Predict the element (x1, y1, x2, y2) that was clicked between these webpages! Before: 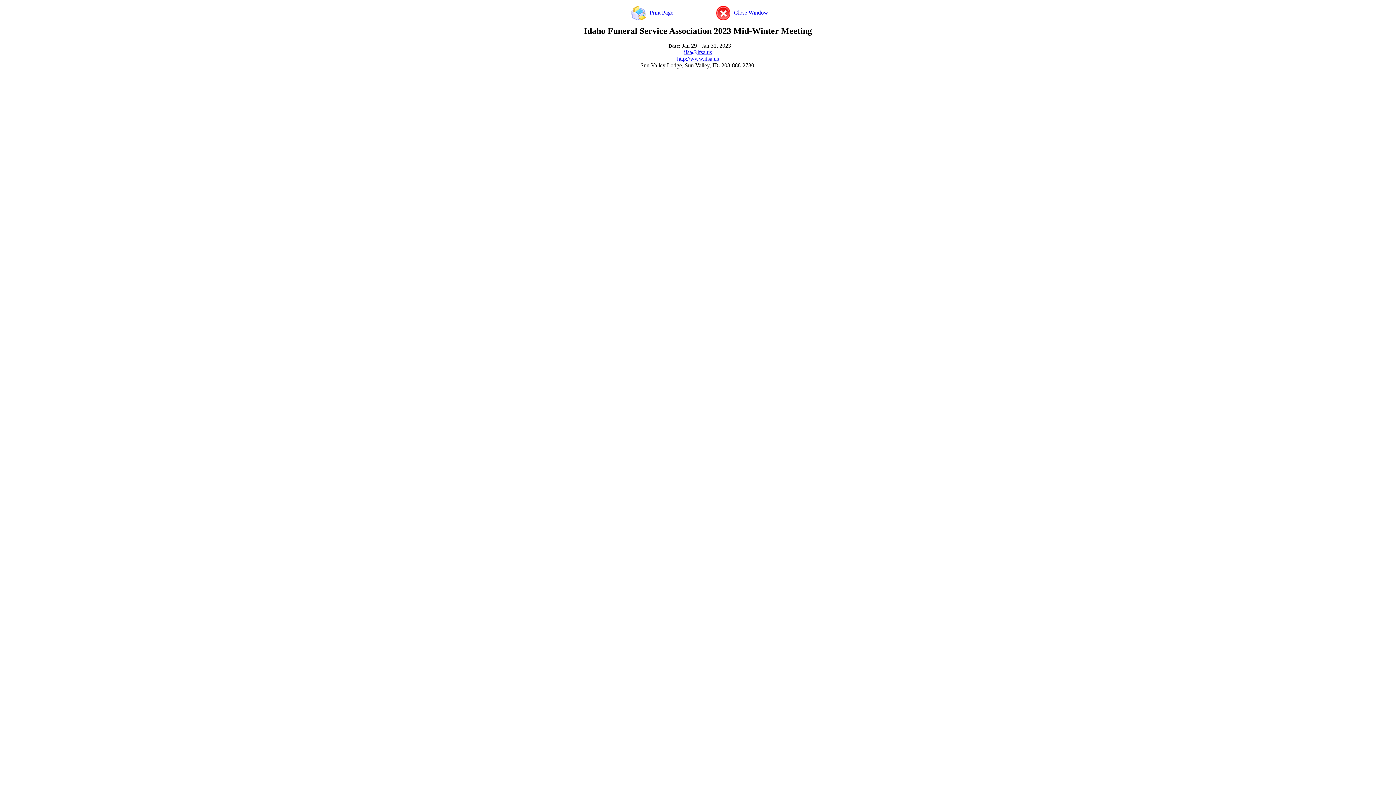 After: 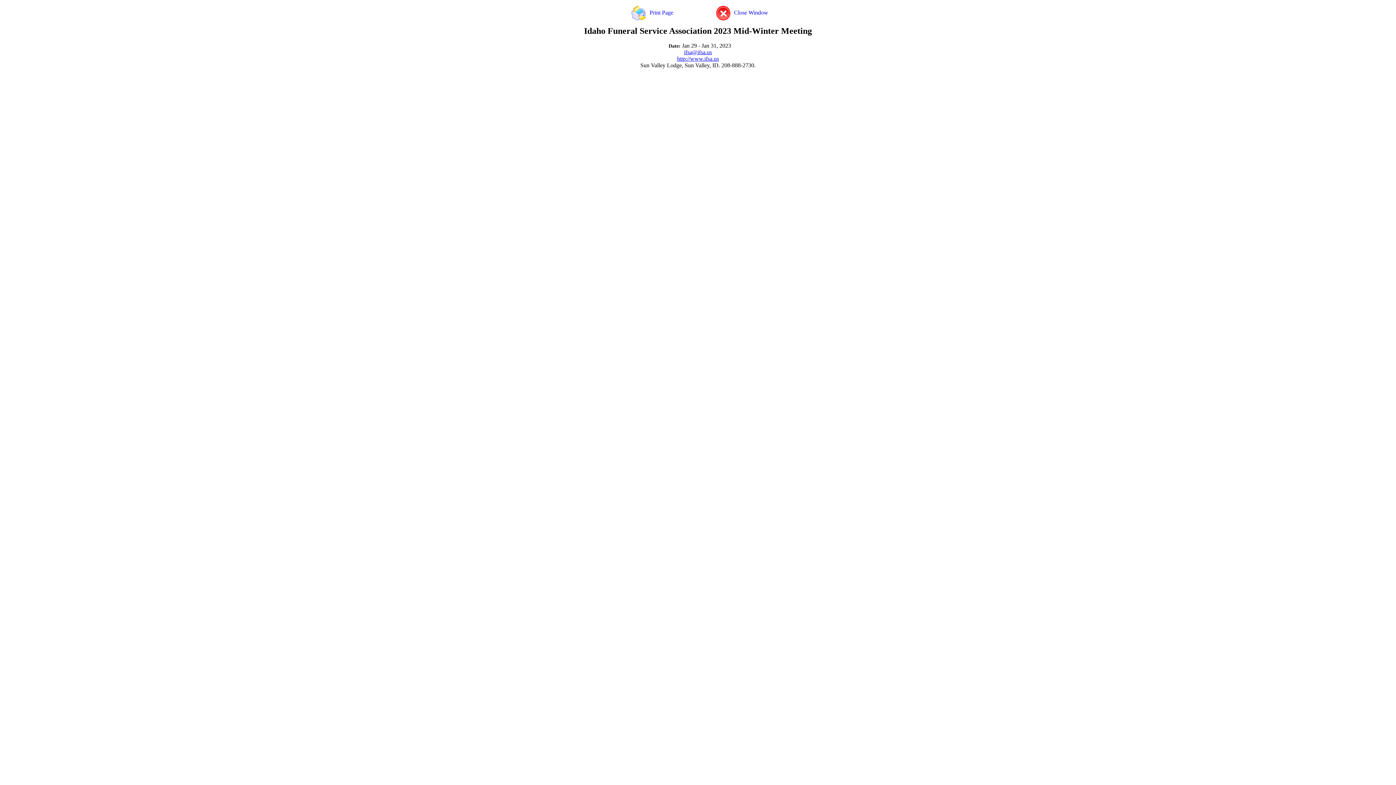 Action: bbox: (684, 49, 712, 55) label: ifsa@ifsa.us